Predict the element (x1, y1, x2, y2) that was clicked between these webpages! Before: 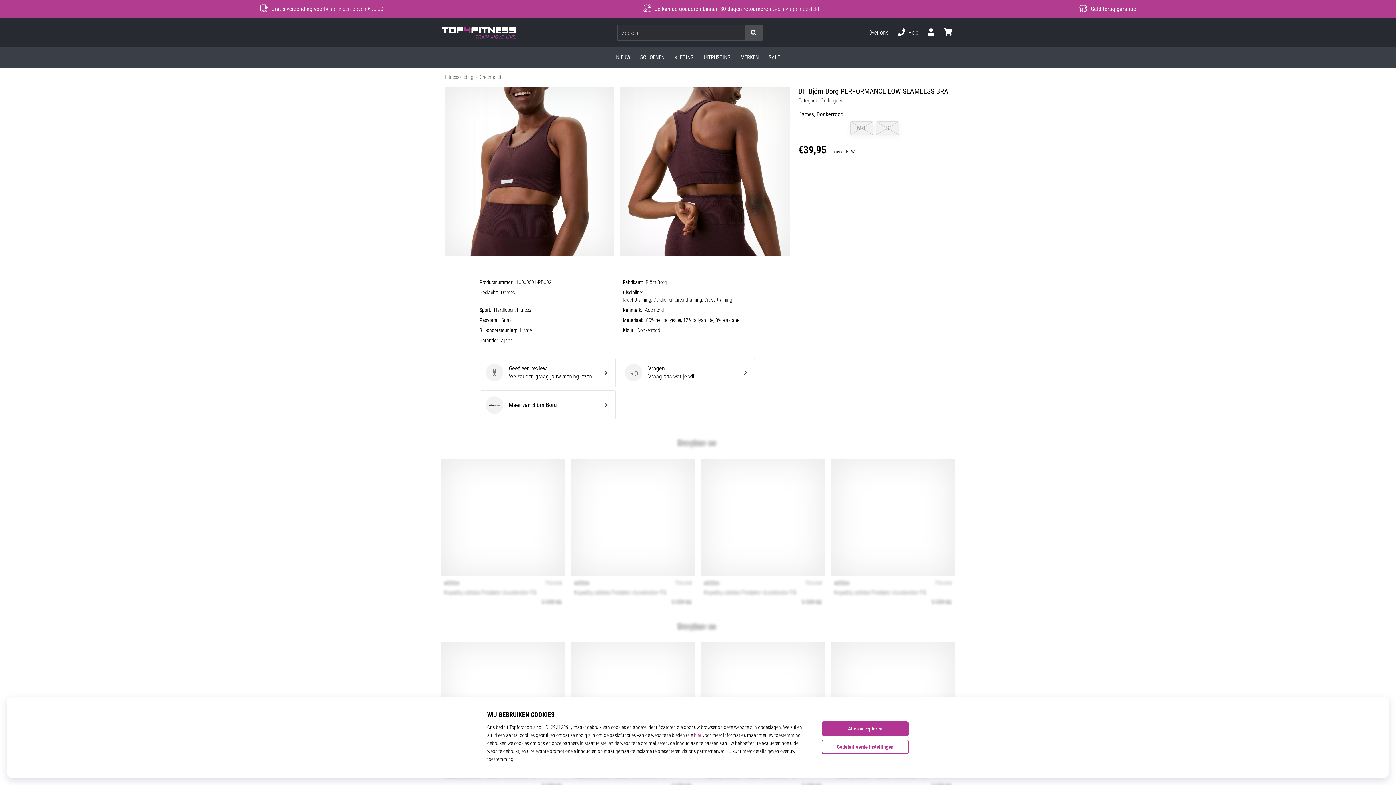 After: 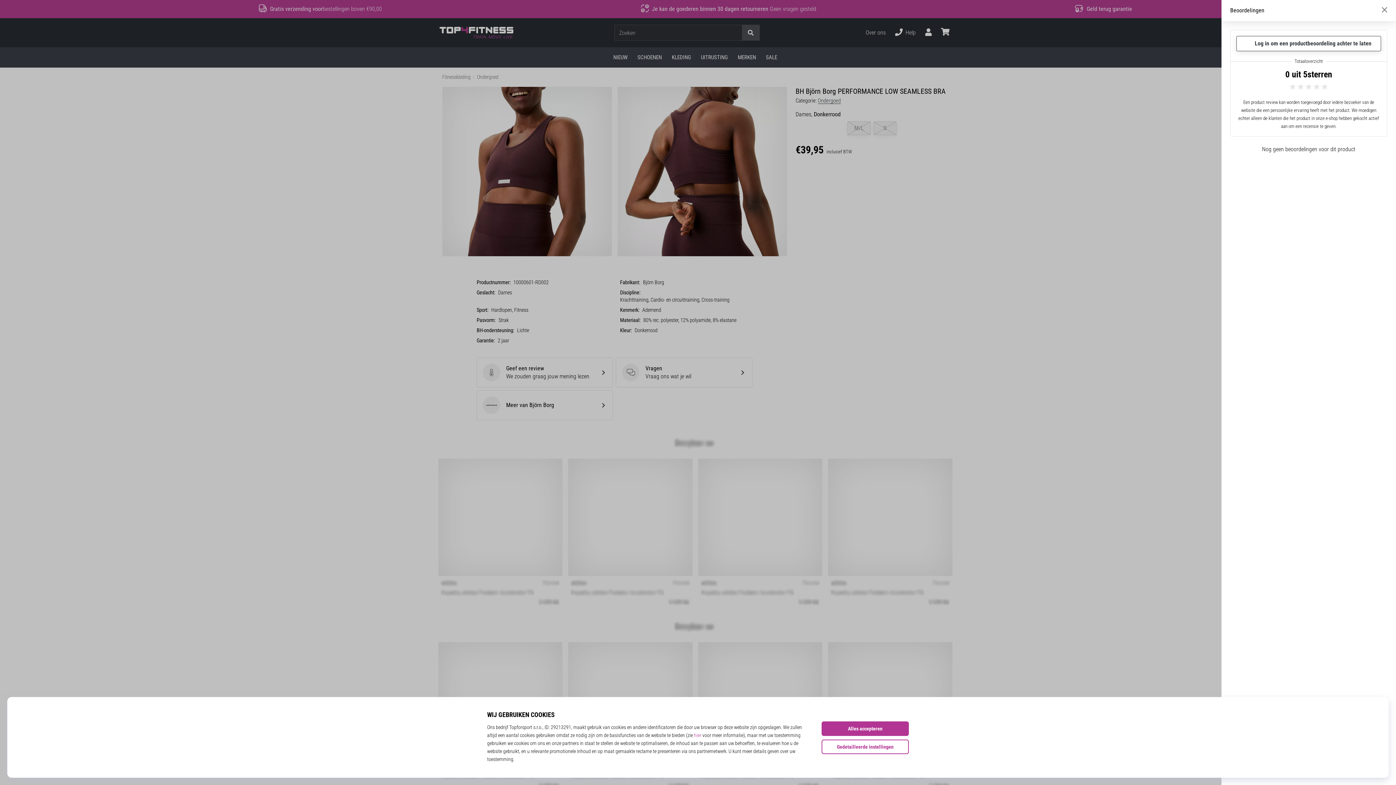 Action: label: Geef een review
Geef een review
We zouden graag jouw mening lezen bbox: (479, 357, 615, 387)